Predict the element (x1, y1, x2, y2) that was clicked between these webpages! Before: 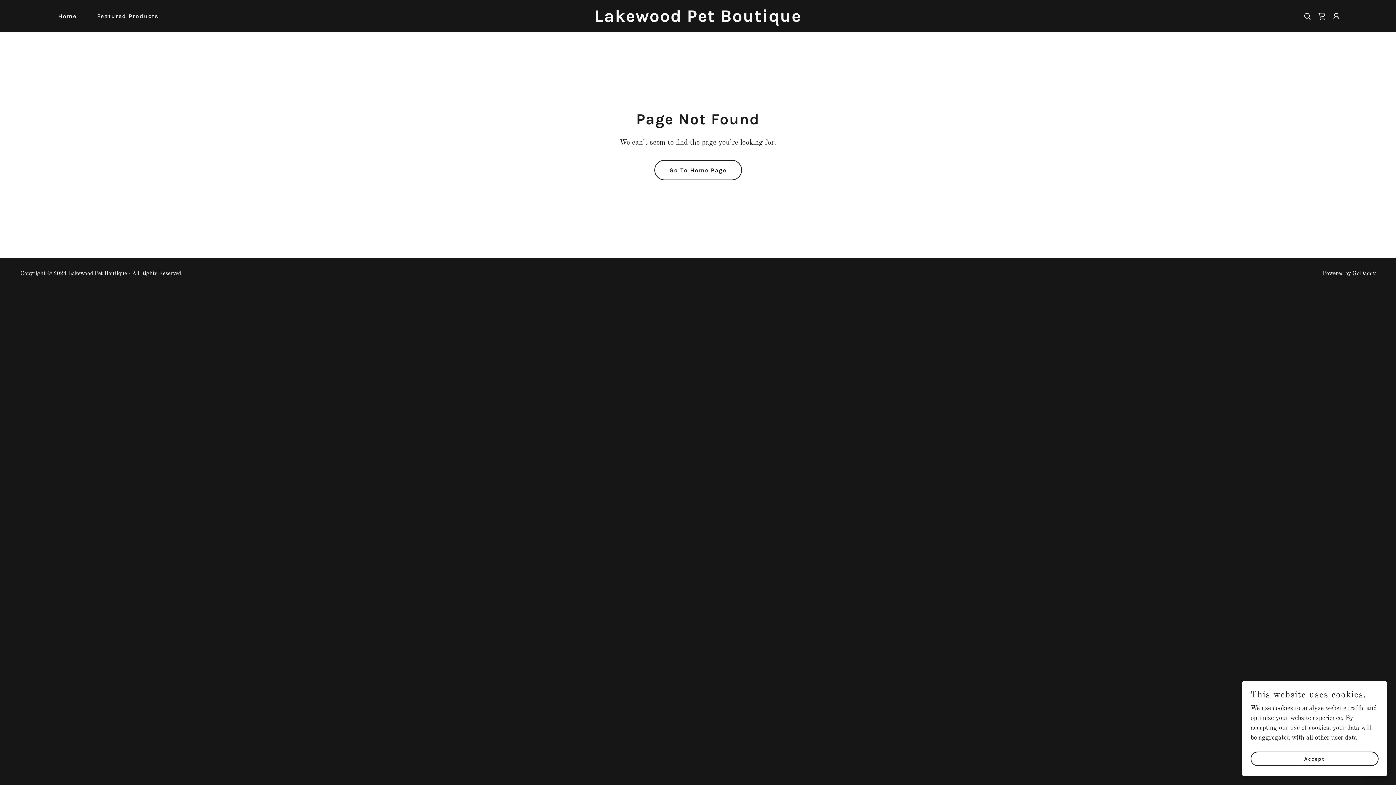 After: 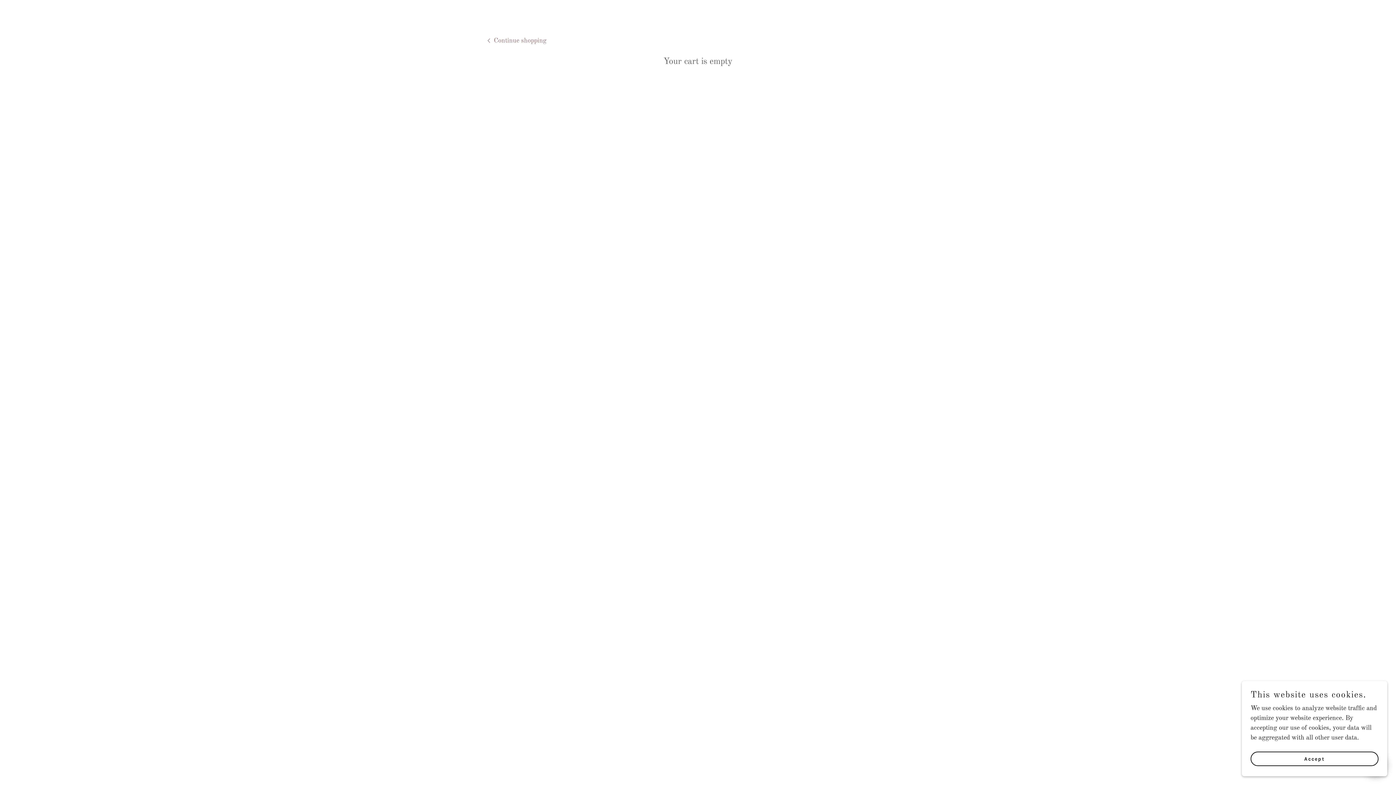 Action: label: Shopping Cart Icon bbox: (1314, 8, 1329, 23)